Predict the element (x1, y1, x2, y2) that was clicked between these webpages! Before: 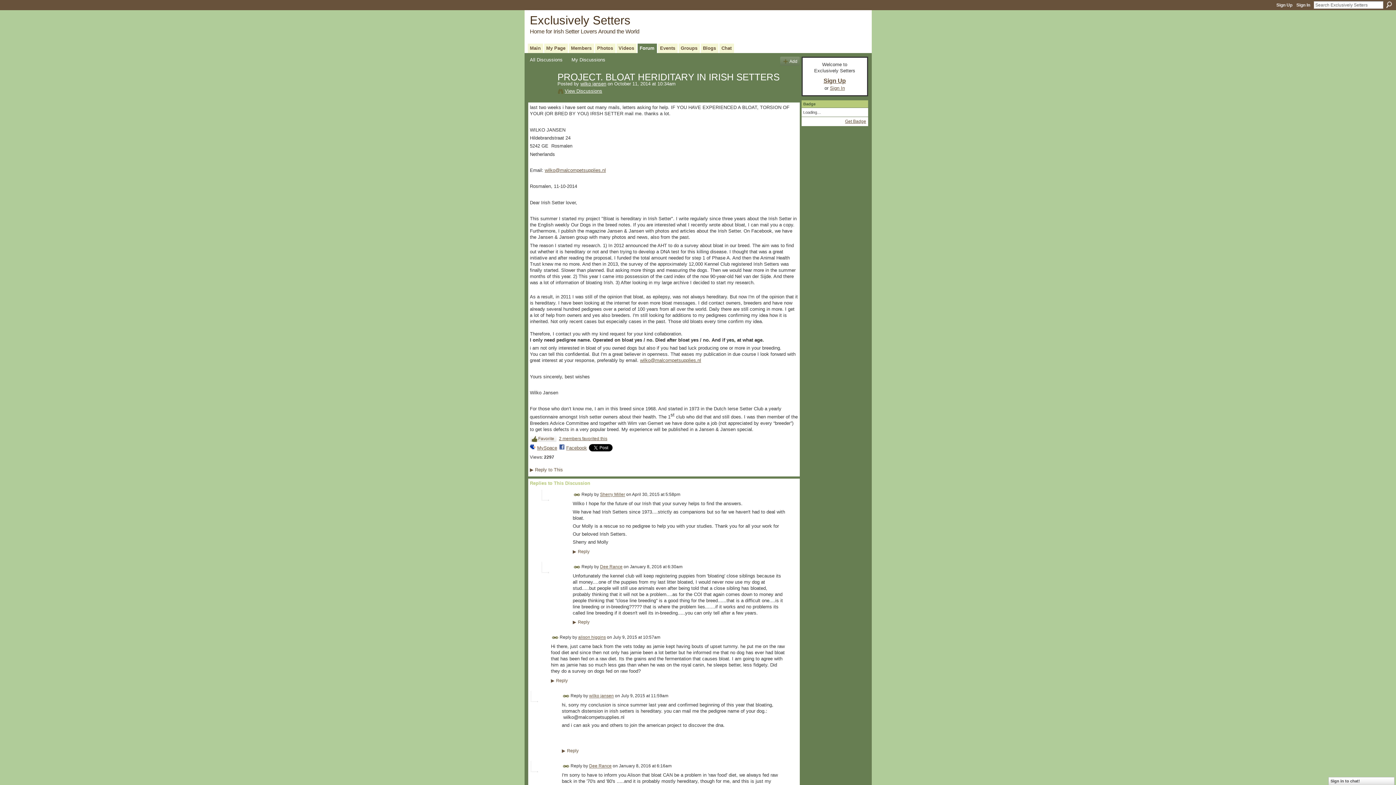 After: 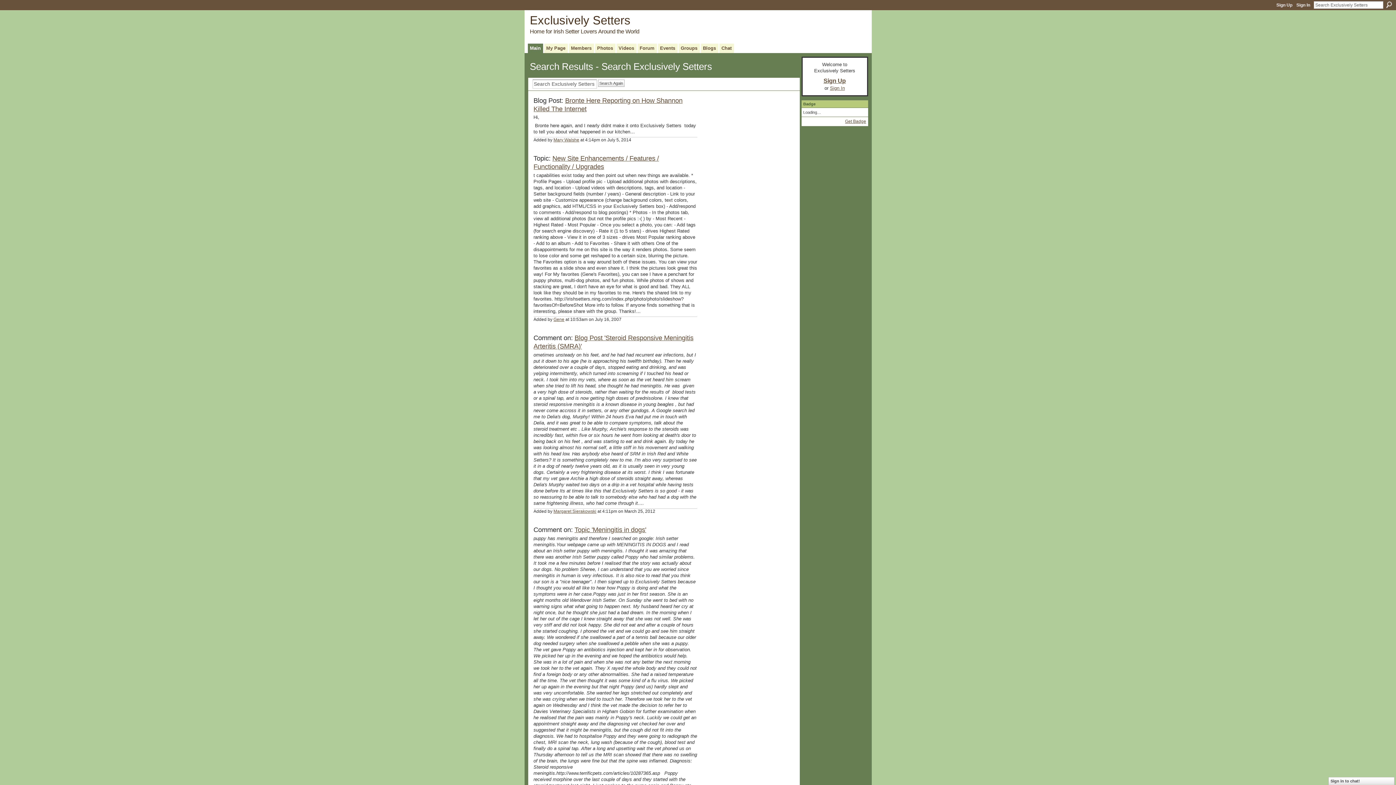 Action: label: Search bbox: (1386, 1, 1392, 8)